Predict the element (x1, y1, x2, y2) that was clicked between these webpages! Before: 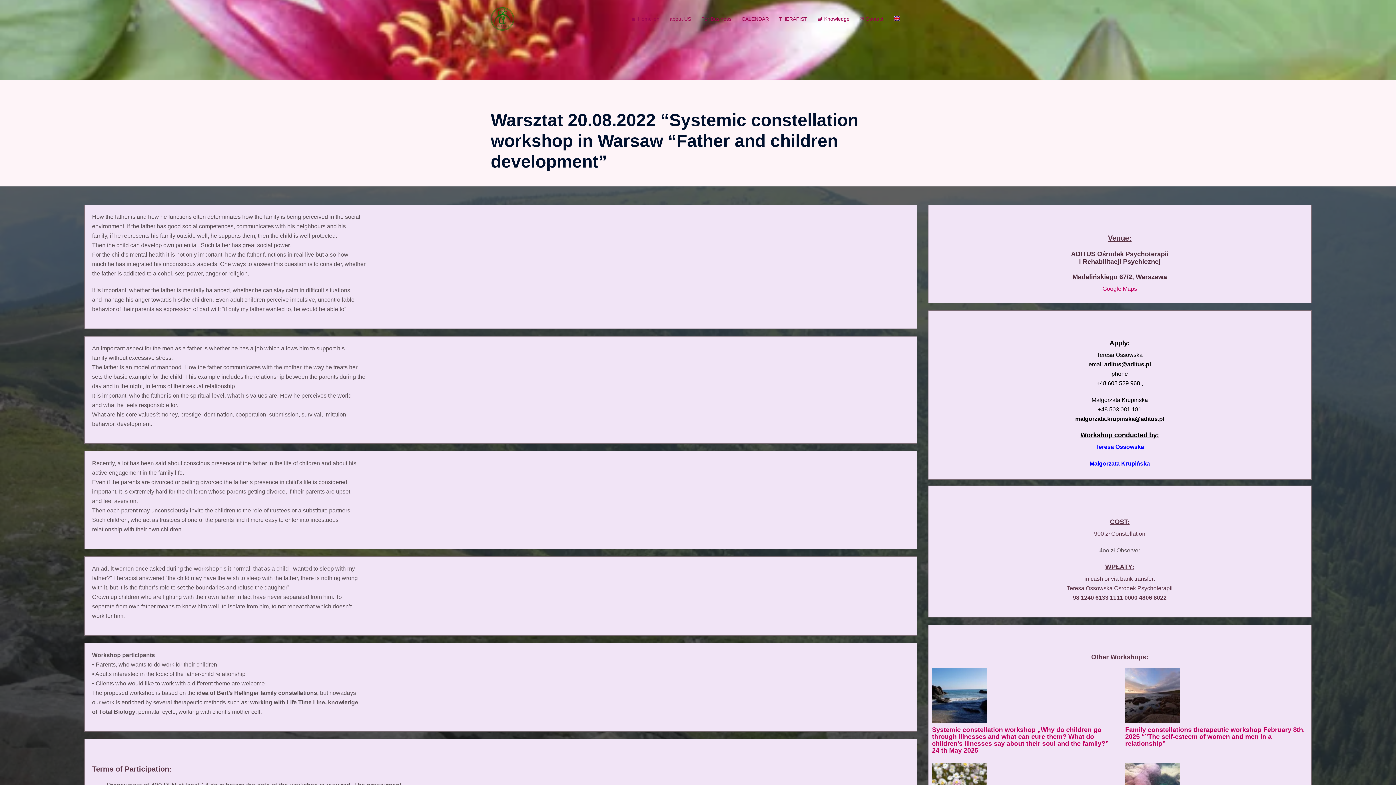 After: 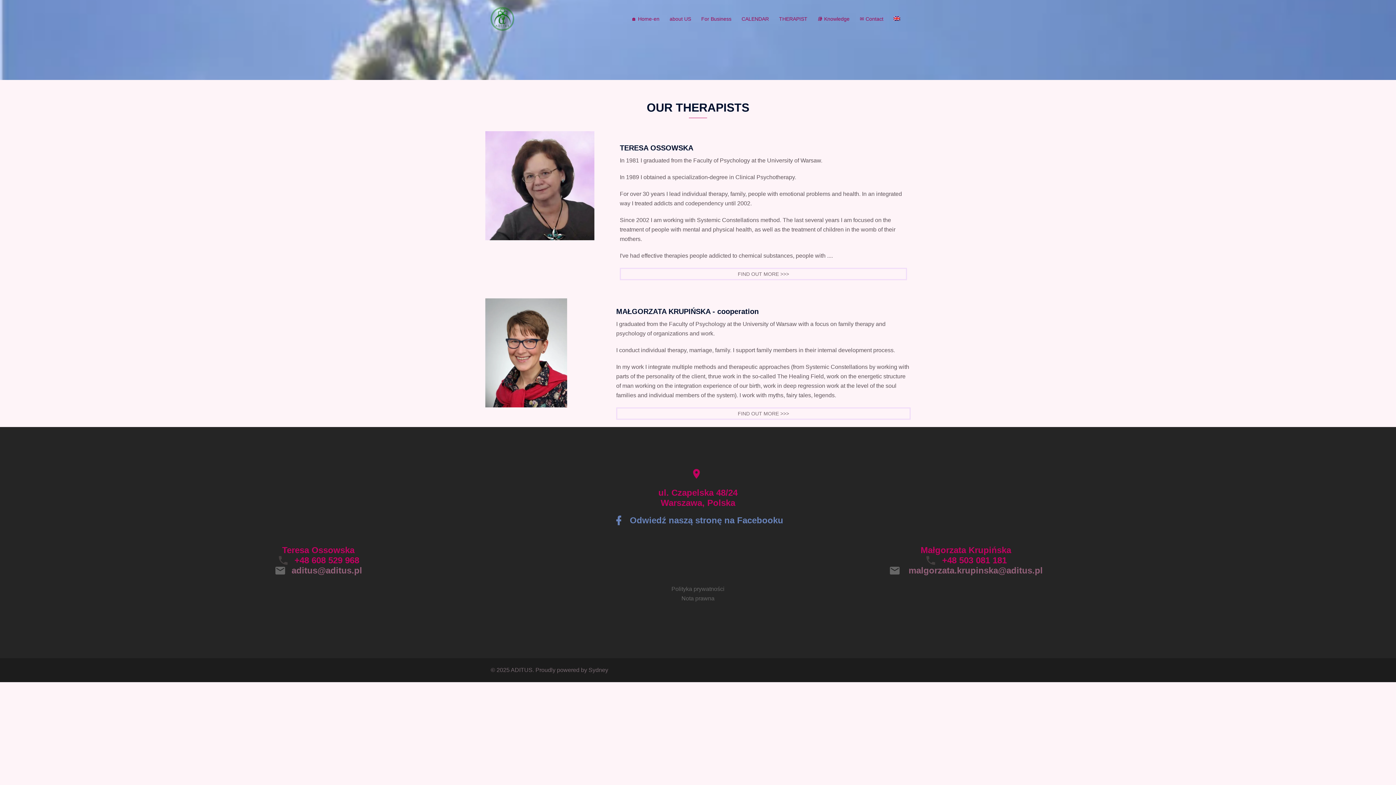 Action: bbox: (779, 14, 807, 23) label: THERAPIST